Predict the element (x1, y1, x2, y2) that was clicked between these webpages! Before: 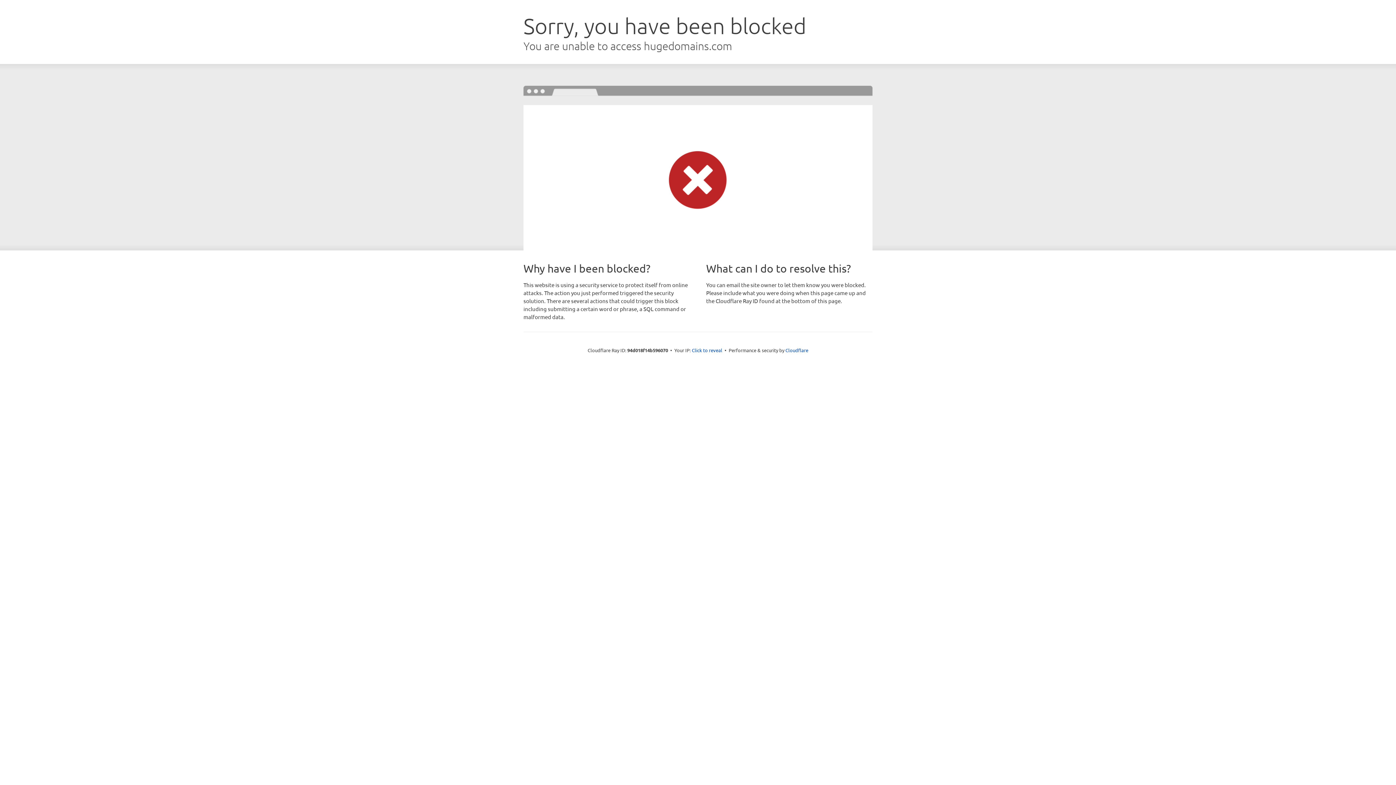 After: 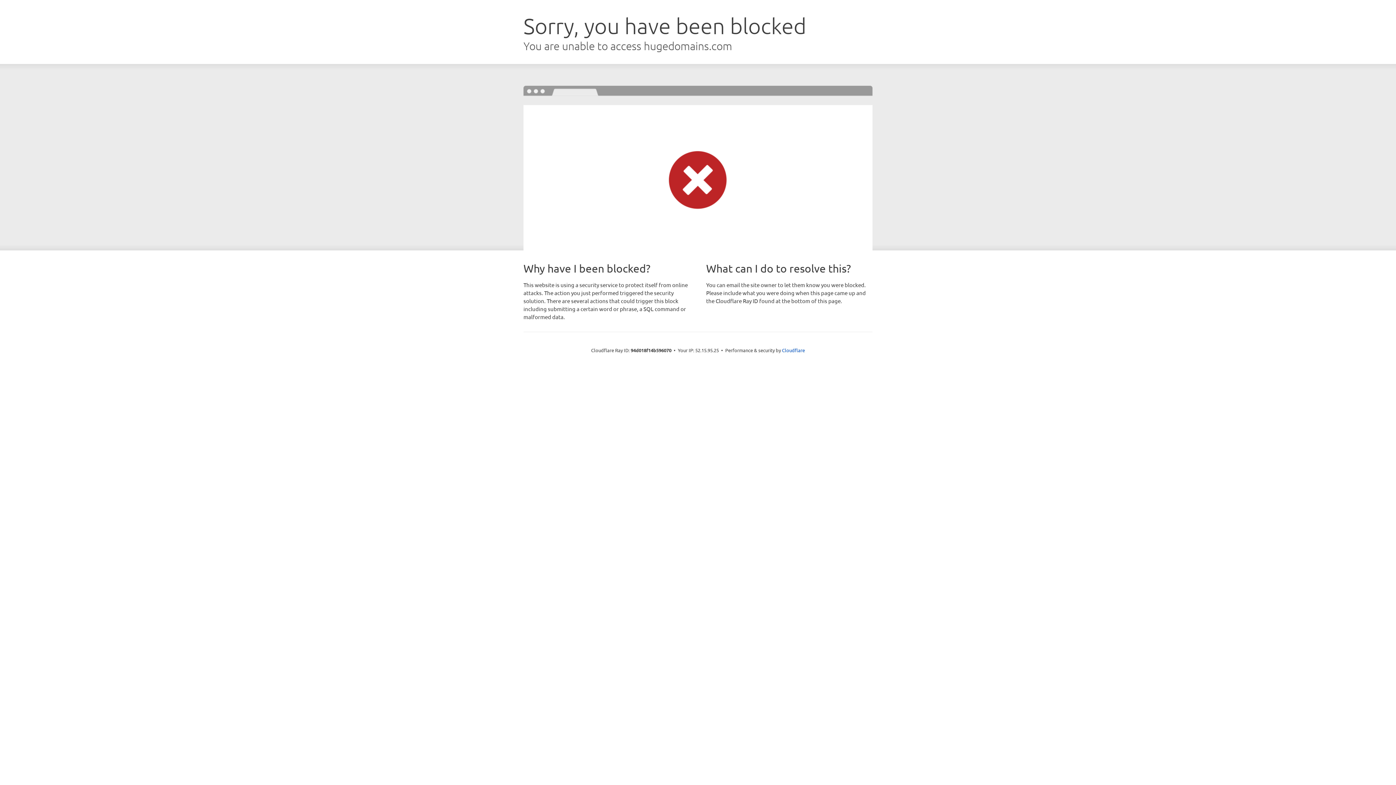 Action: label: Click to reveal bbox: (692, 346, 722, 353)